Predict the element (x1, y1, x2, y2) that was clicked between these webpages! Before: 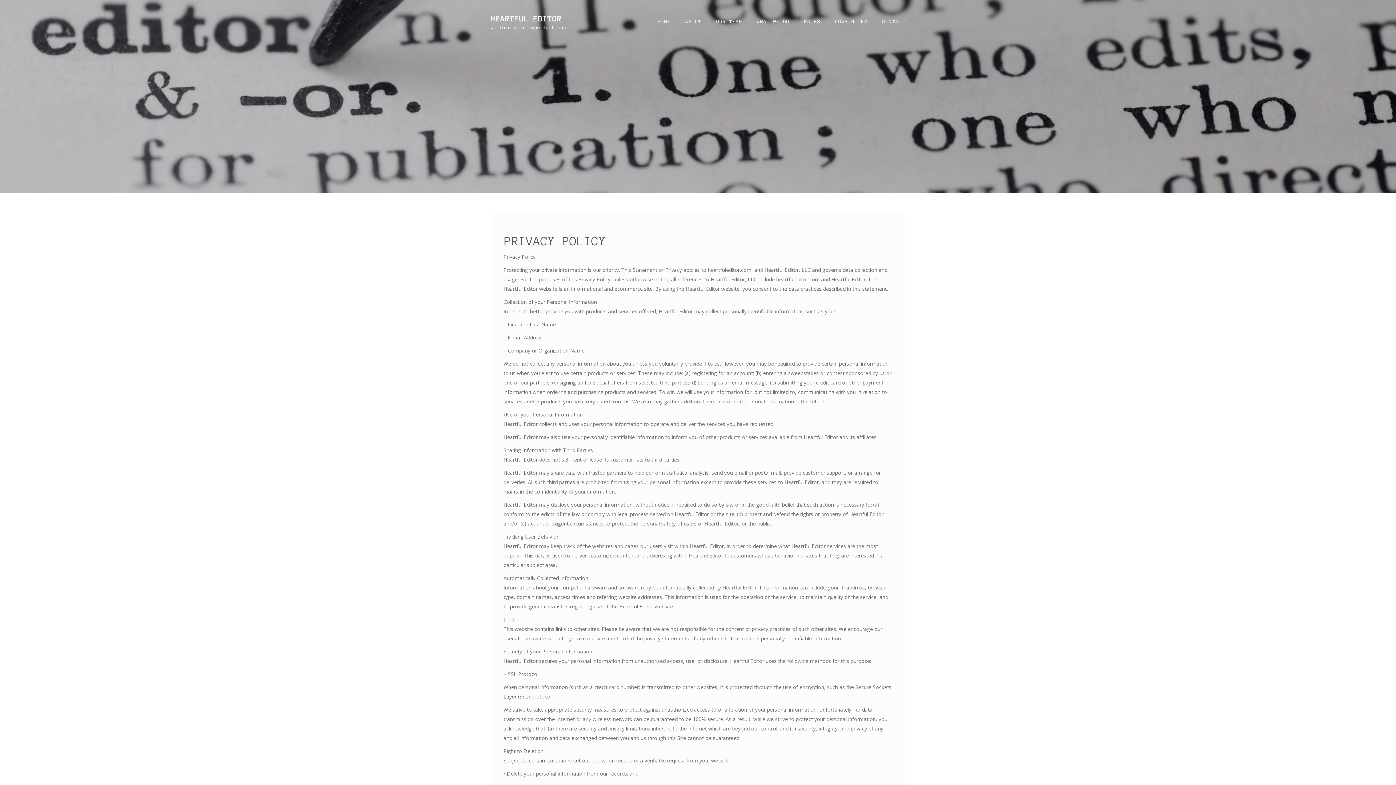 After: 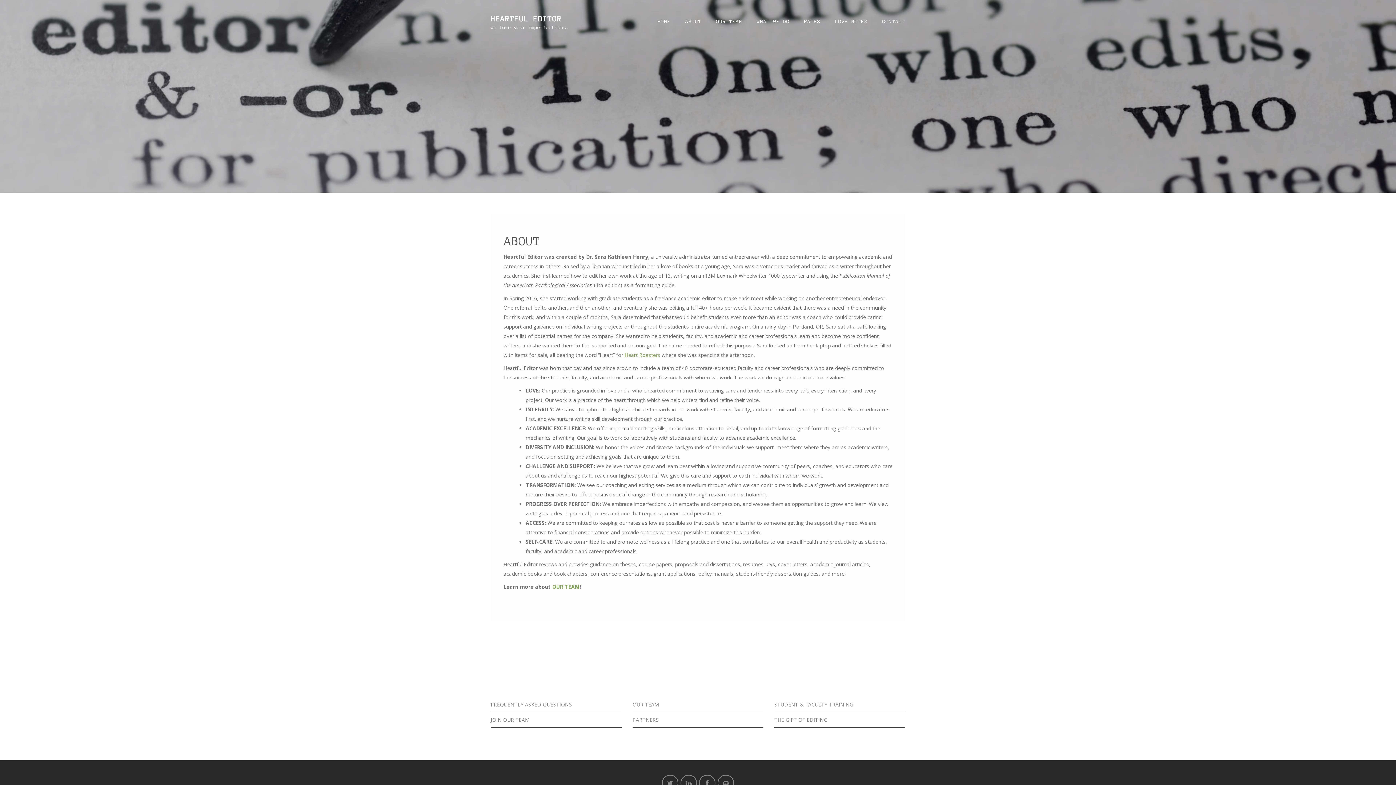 Action: label: ABOUT bbox: (678, 0, 709, 43)